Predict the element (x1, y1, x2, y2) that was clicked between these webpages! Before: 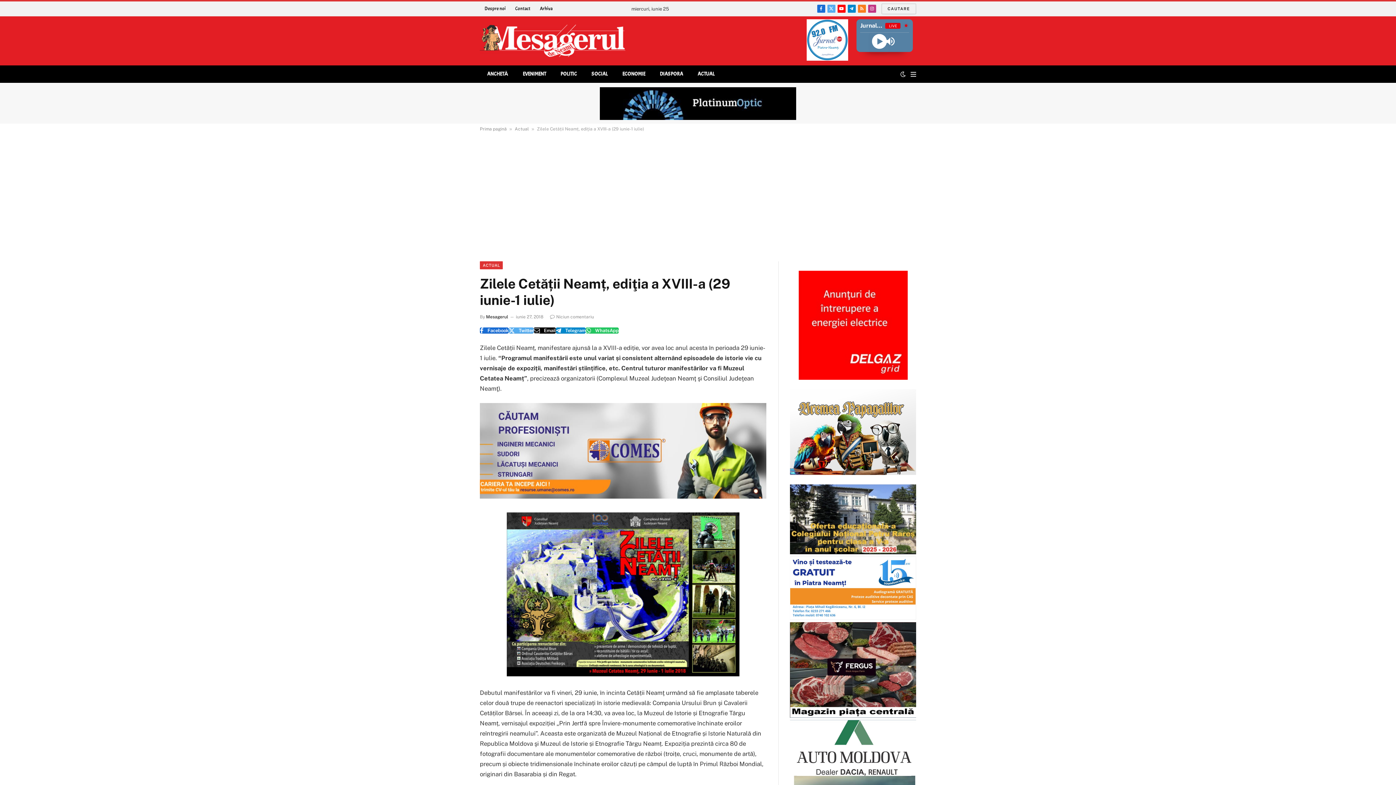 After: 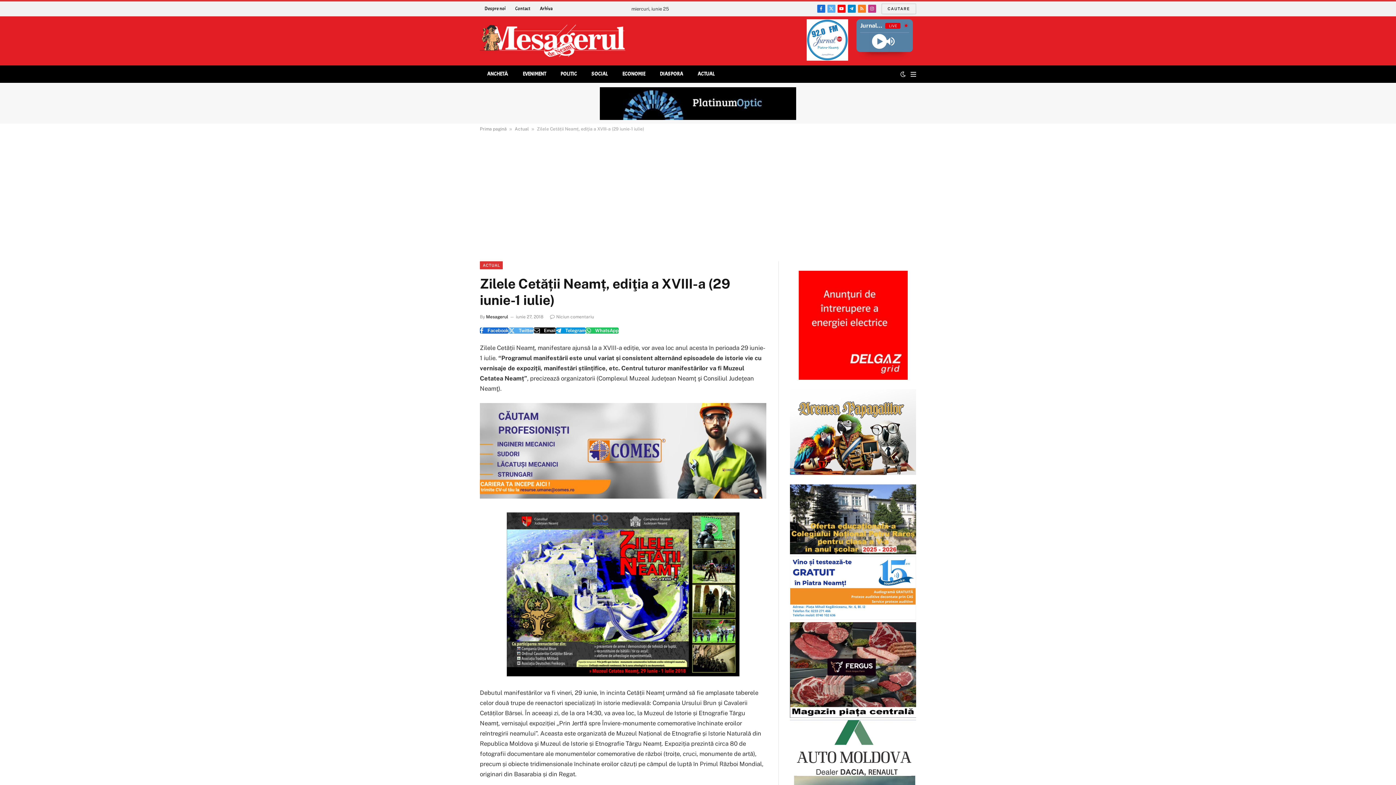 Action: bbox: (556, 327, 585, 333) label: Telegram